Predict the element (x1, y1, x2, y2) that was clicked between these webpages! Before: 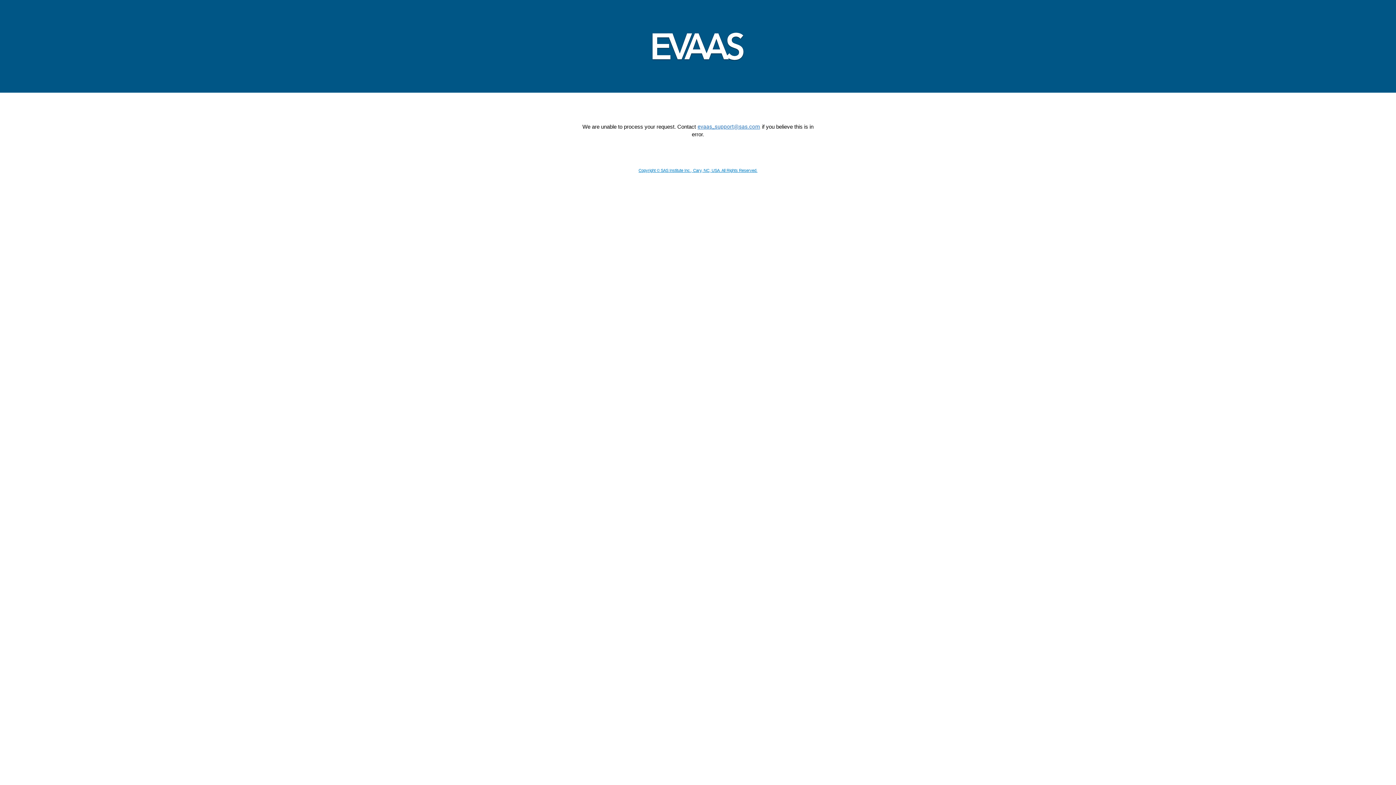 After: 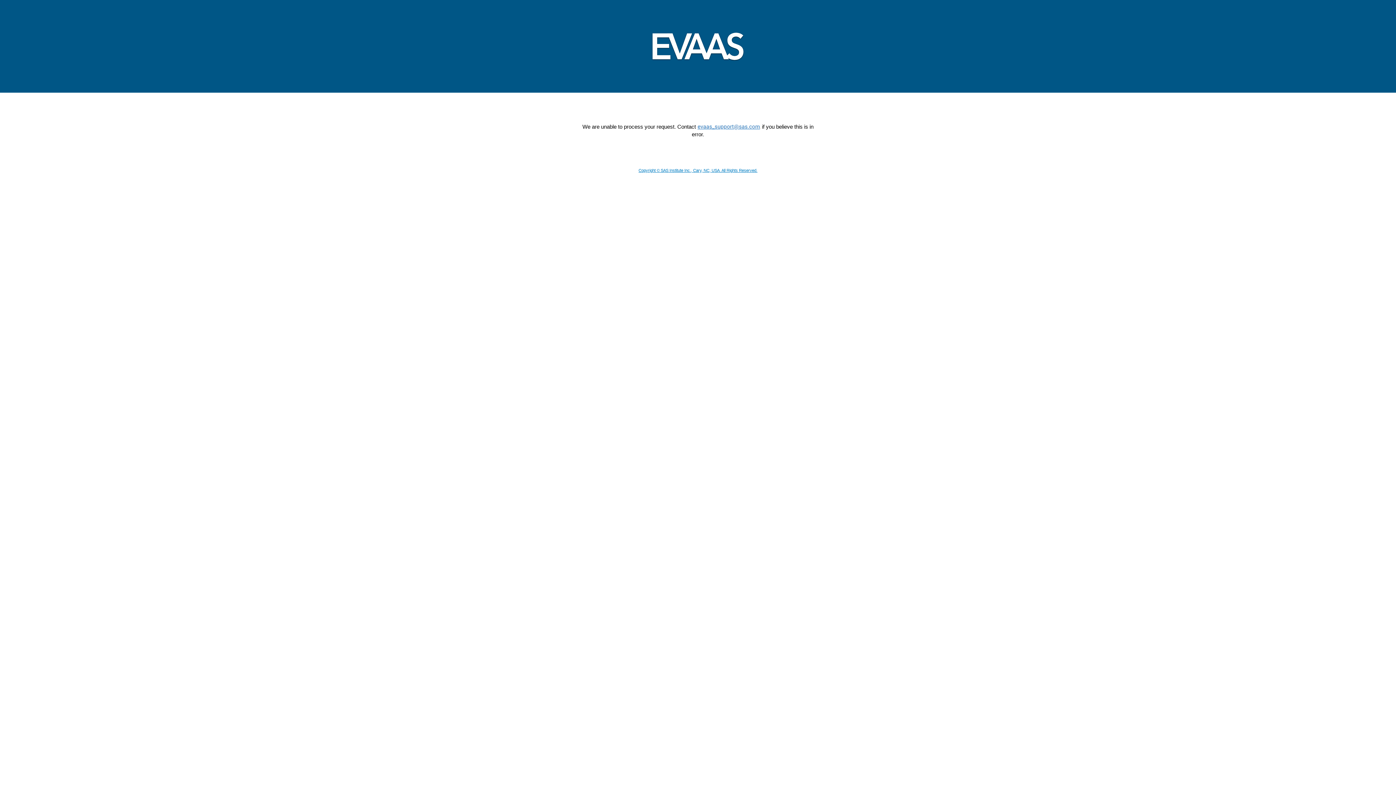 Action: bbox: (638, 168, 757, 172) label: Copyright © SAS Institute Inc., Cary, NC, USA. All Rights Reserved.